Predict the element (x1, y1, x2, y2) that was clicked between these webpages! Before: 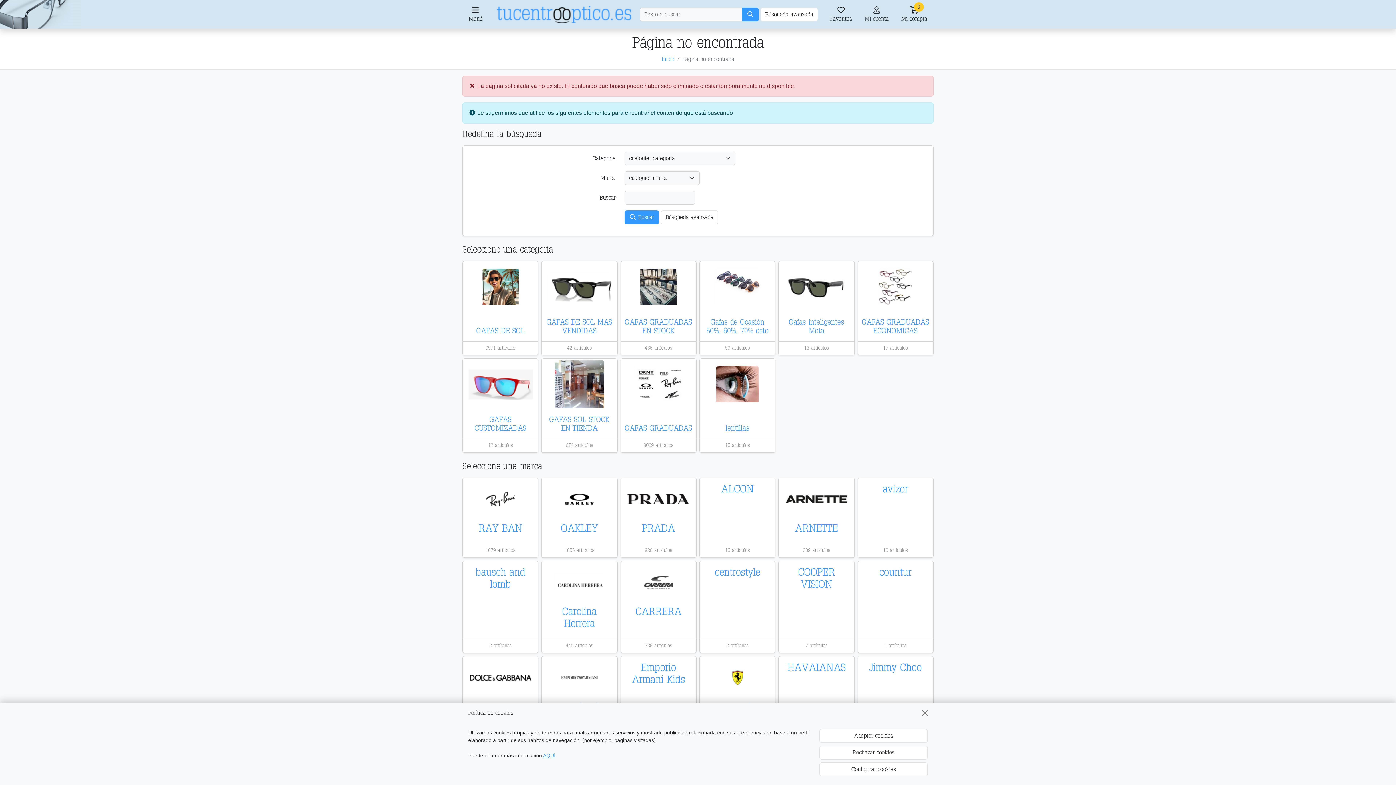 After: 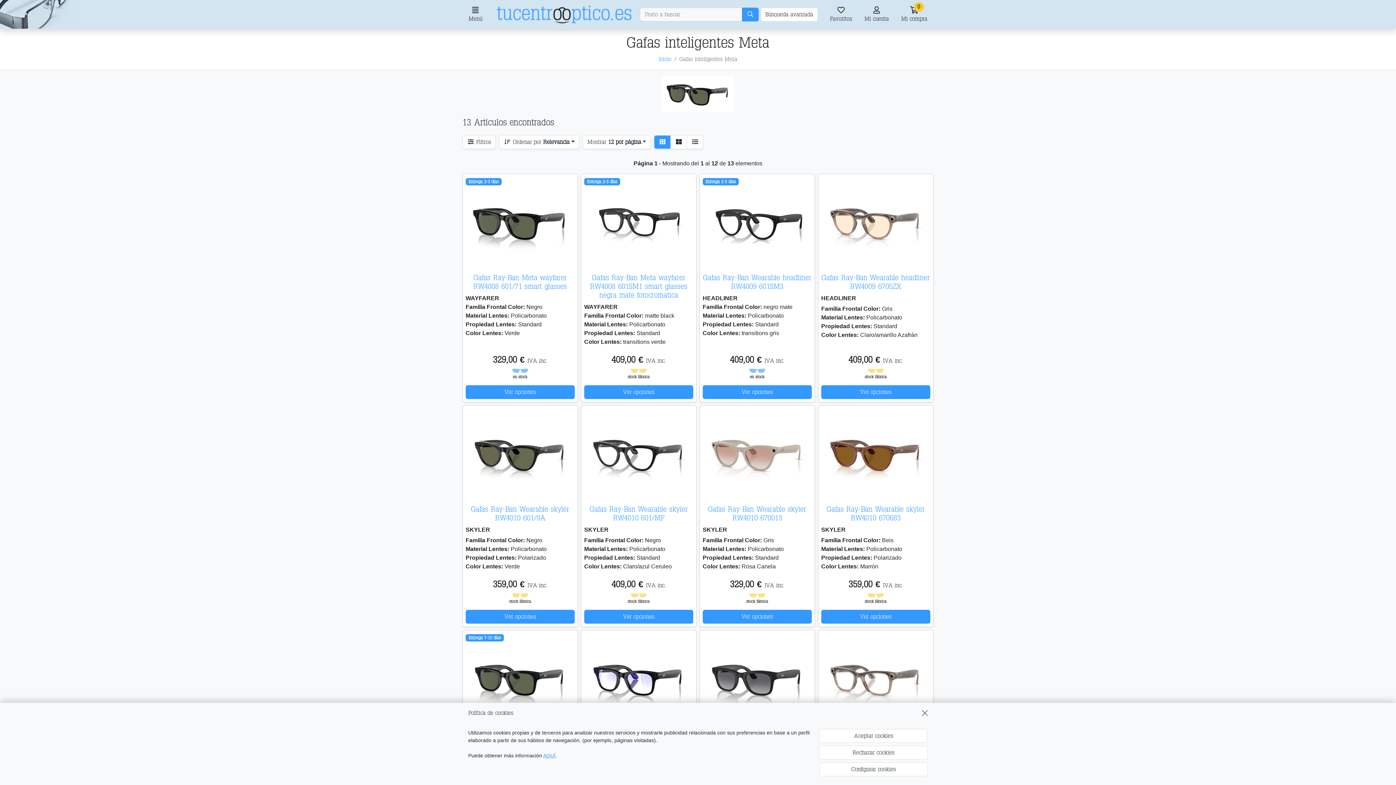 Action: bbox: (783, 270, 849, 303)